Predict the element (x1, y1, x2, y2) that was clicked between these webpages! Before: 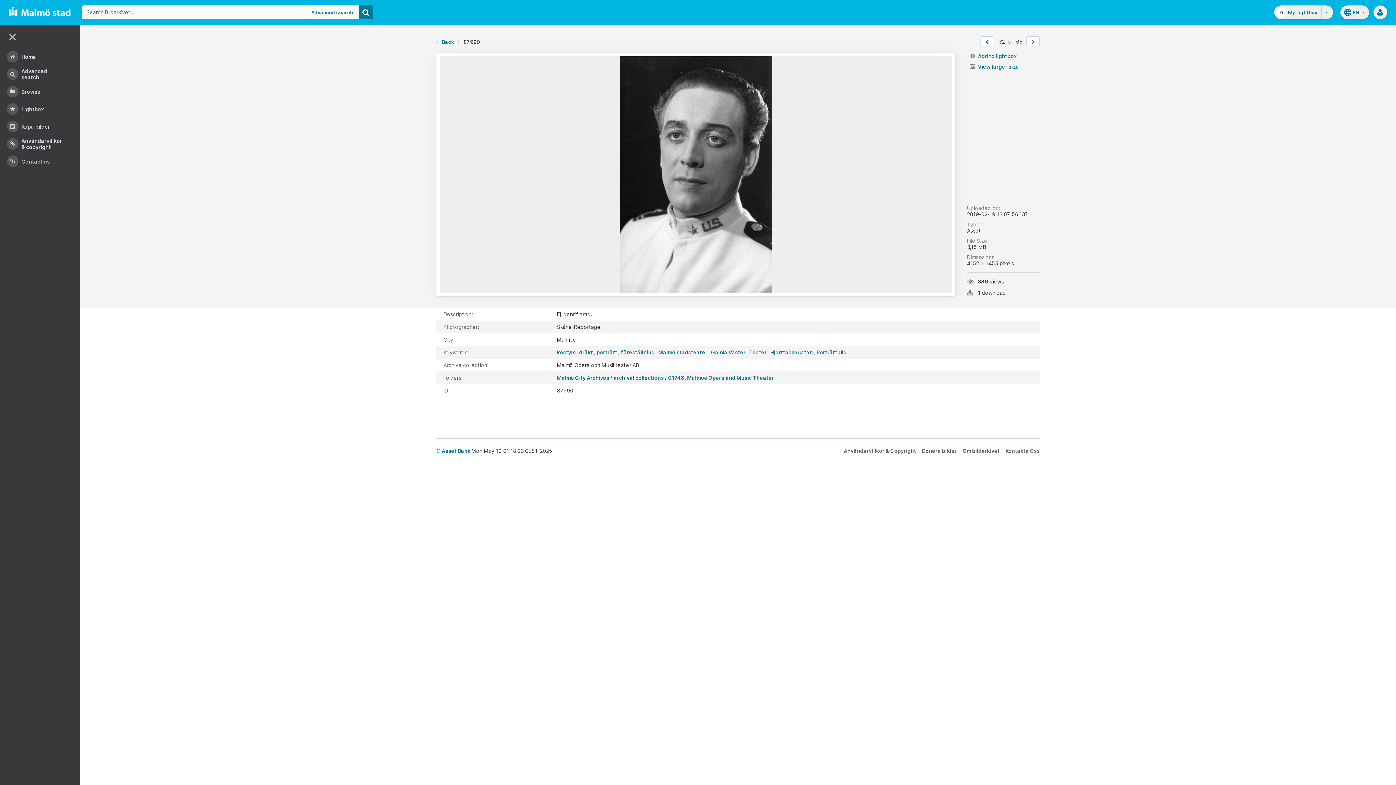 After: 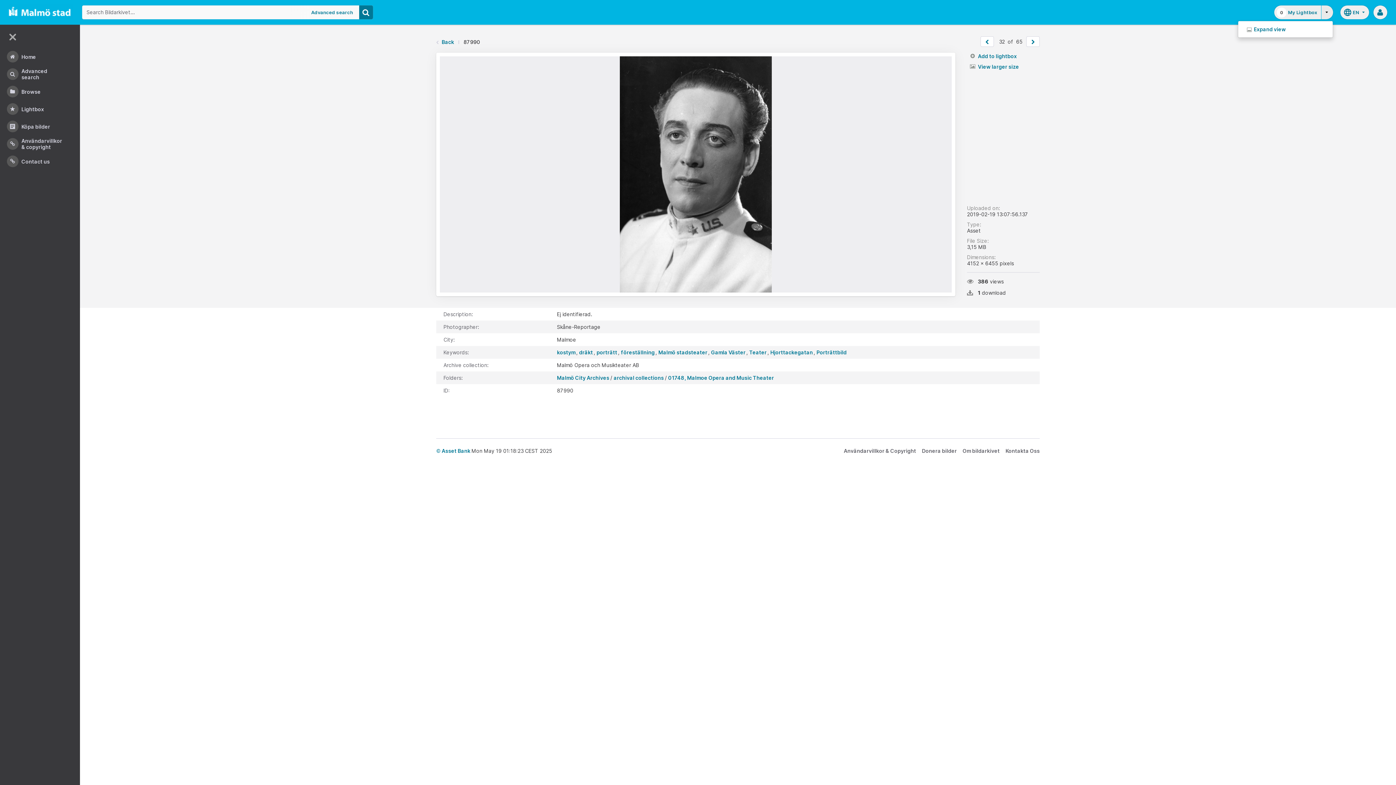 Action: bbox: (1321, 5, 1333, 19)